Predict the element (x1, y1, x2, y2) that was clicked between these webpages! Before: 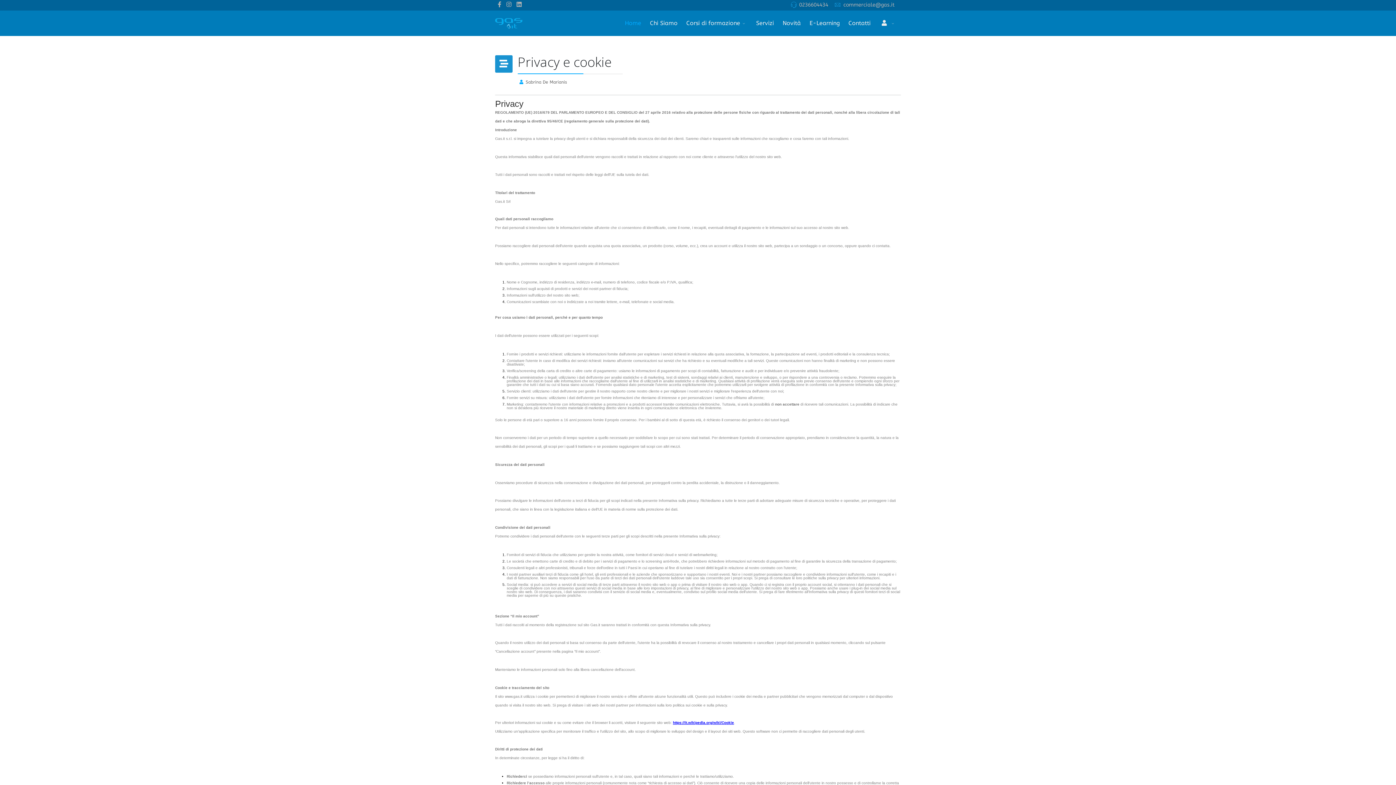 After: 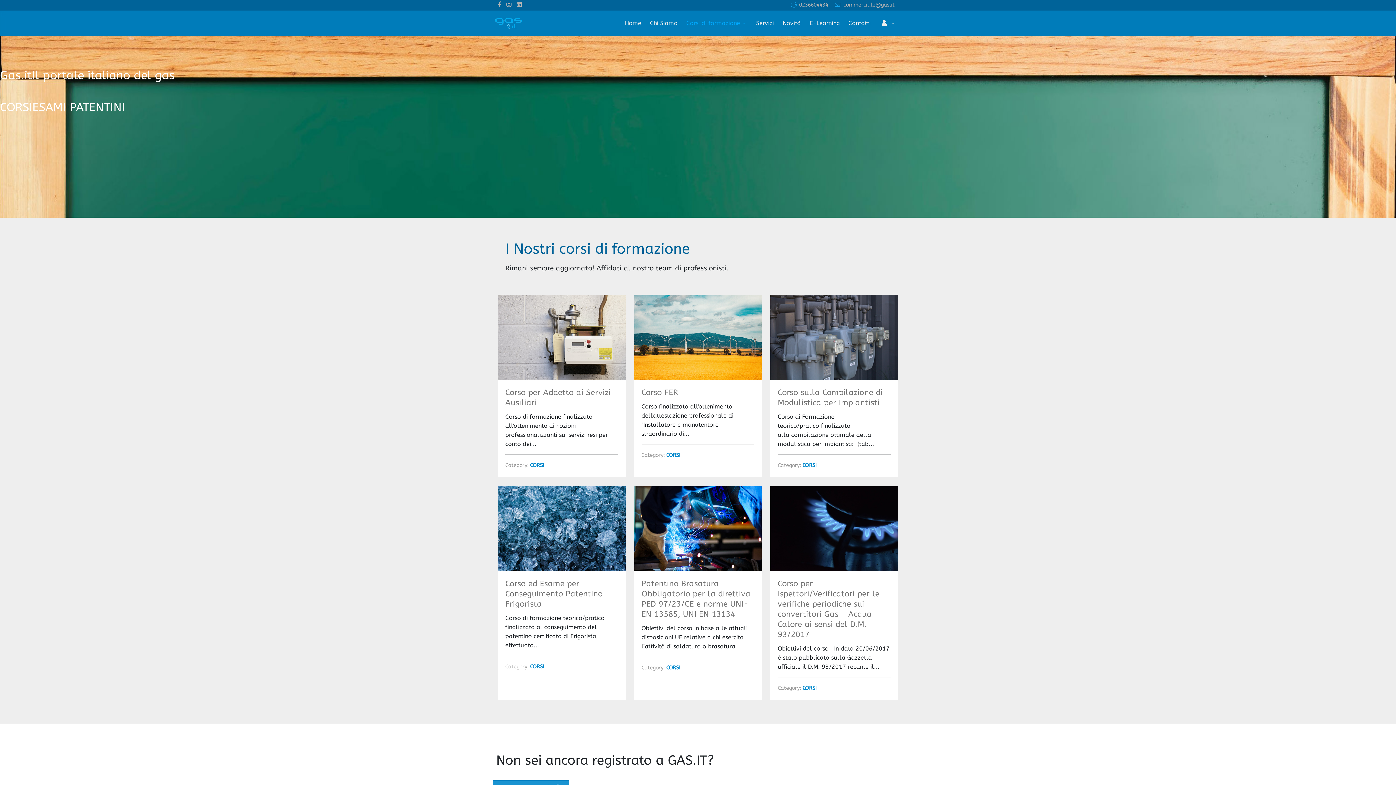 Action: bbox: (682, 10, 751, 36) label: Corsi di formazione